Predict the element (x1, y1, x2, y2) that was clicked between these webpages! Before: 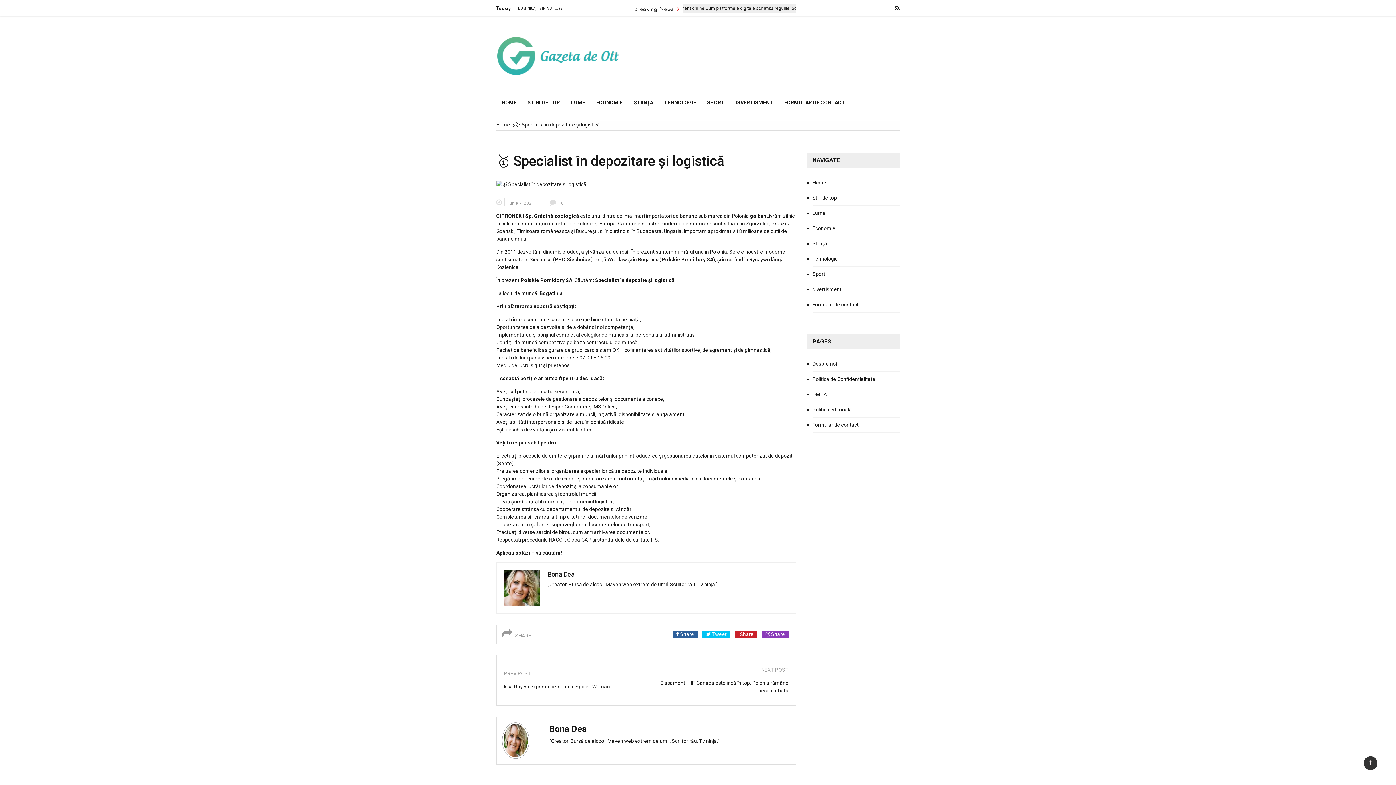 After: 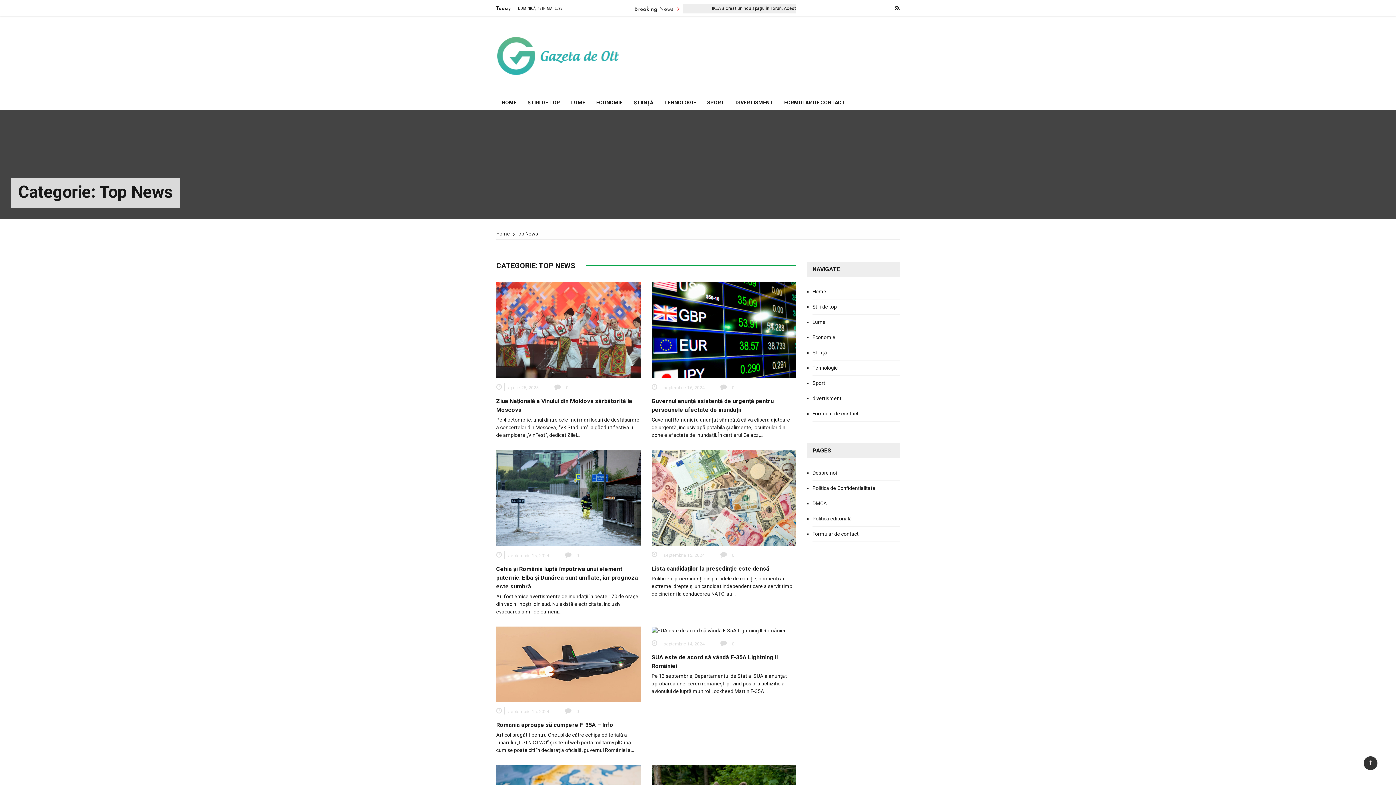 Action: label: Știri de top bbox: (812, 194, 837, 200)